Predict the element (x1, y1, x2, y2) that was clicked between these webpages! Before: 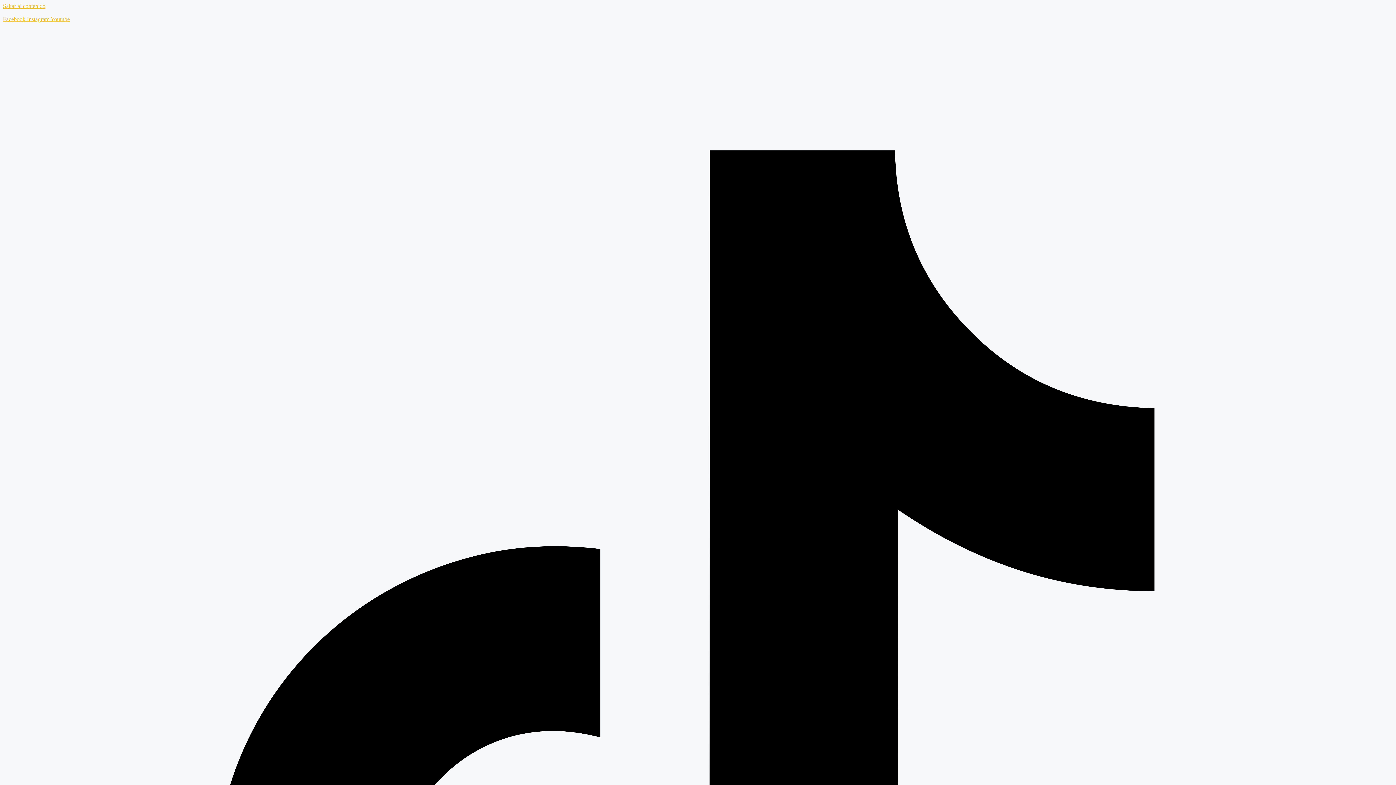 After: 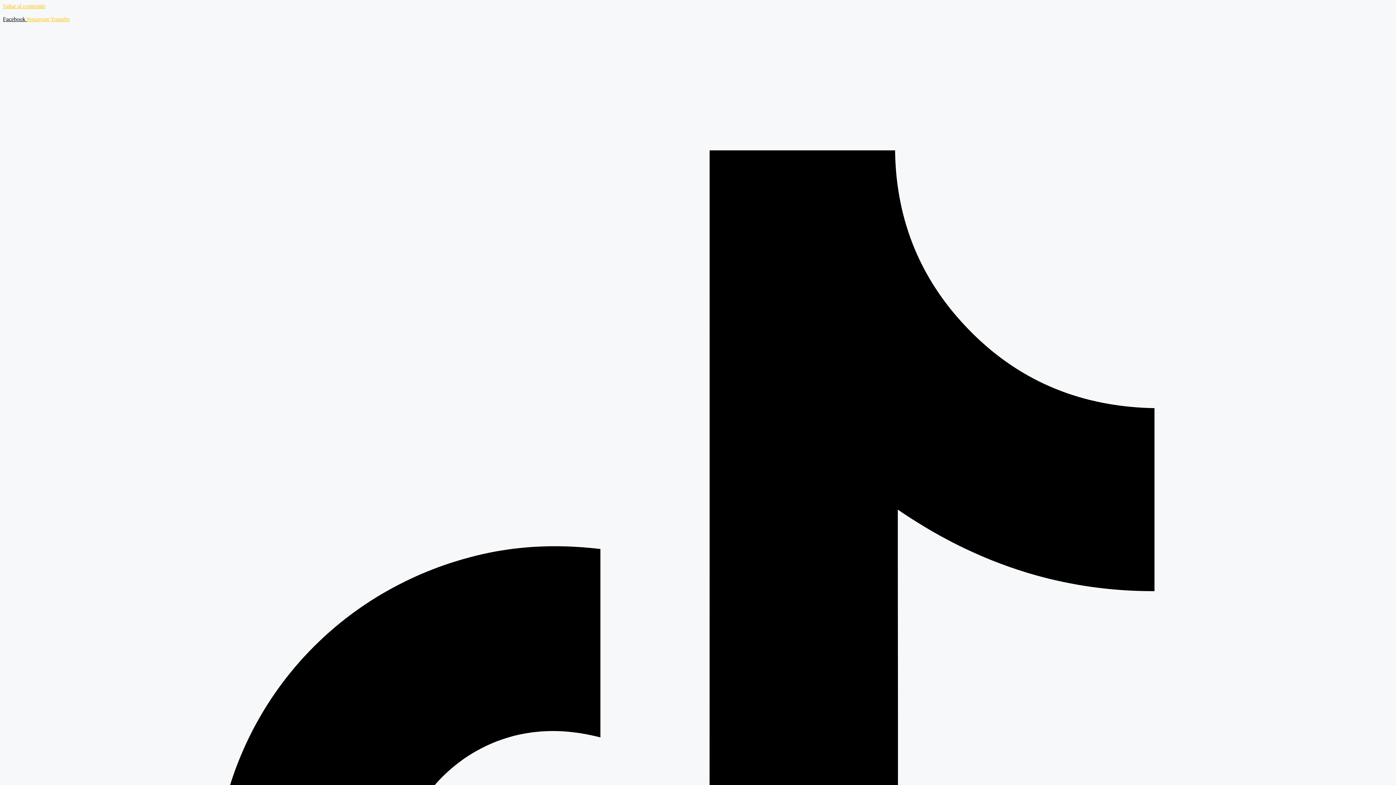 Action: label: Facebook  bbox: (2, 16, 26, 22)